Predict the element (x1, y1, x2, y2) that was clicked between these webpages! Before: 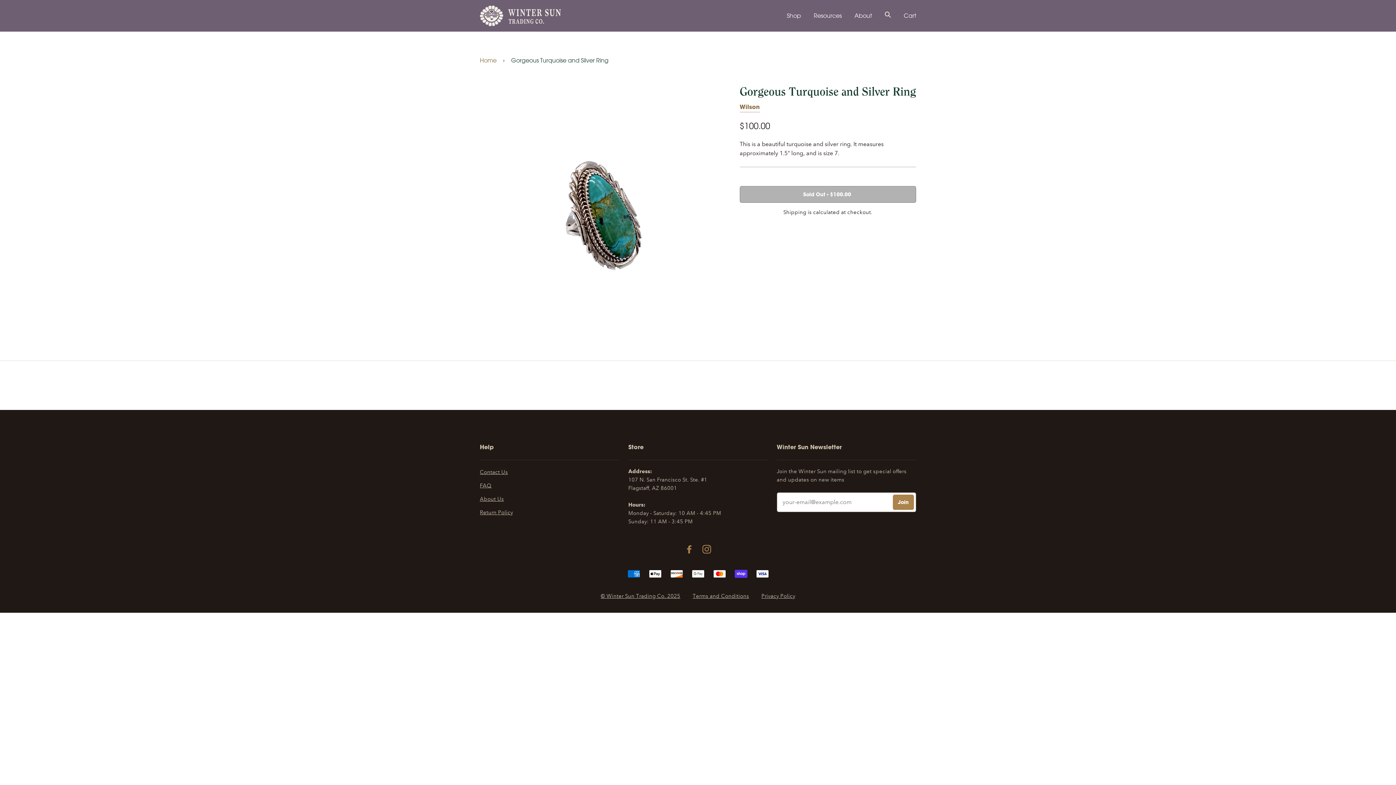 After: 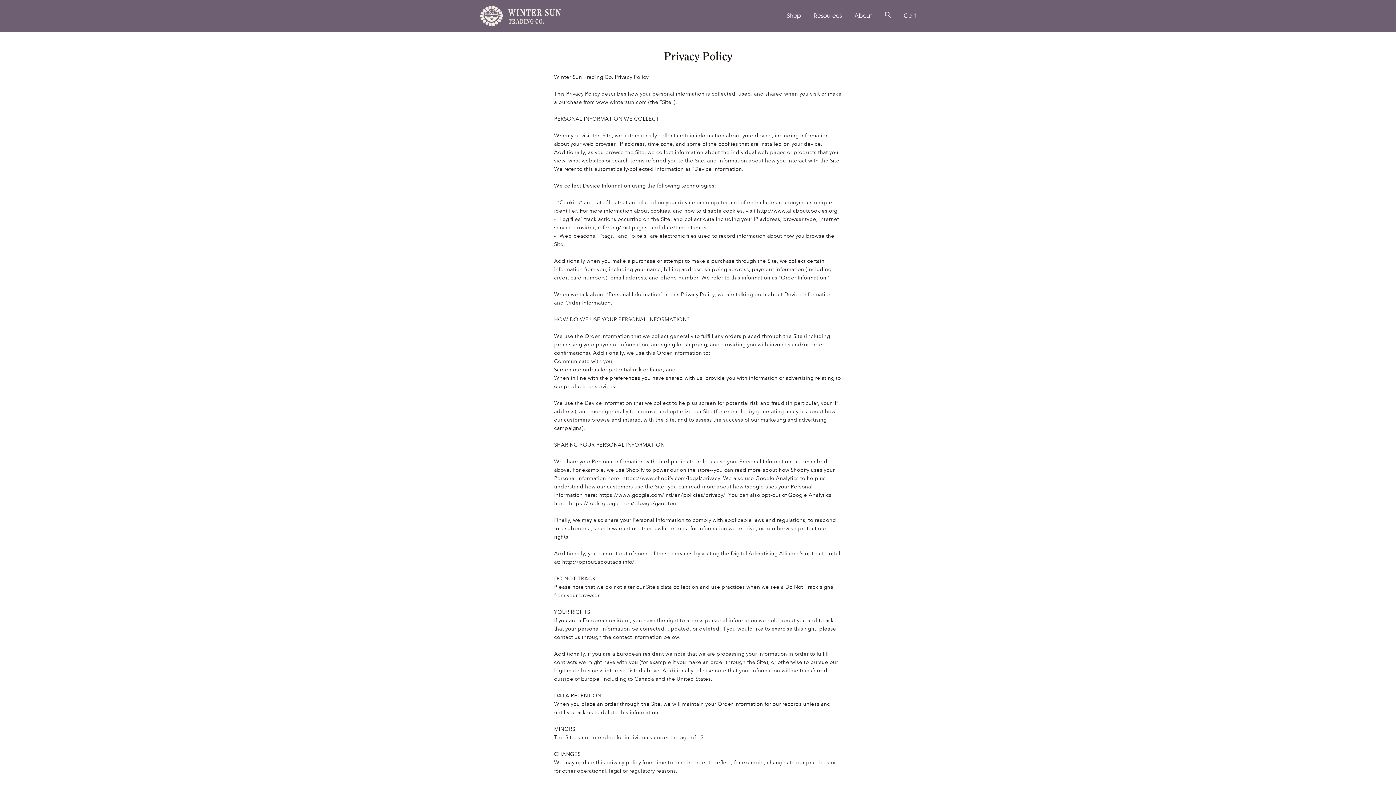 Action: bbox: (761, 593, 795, 599) label: Privacy Policy